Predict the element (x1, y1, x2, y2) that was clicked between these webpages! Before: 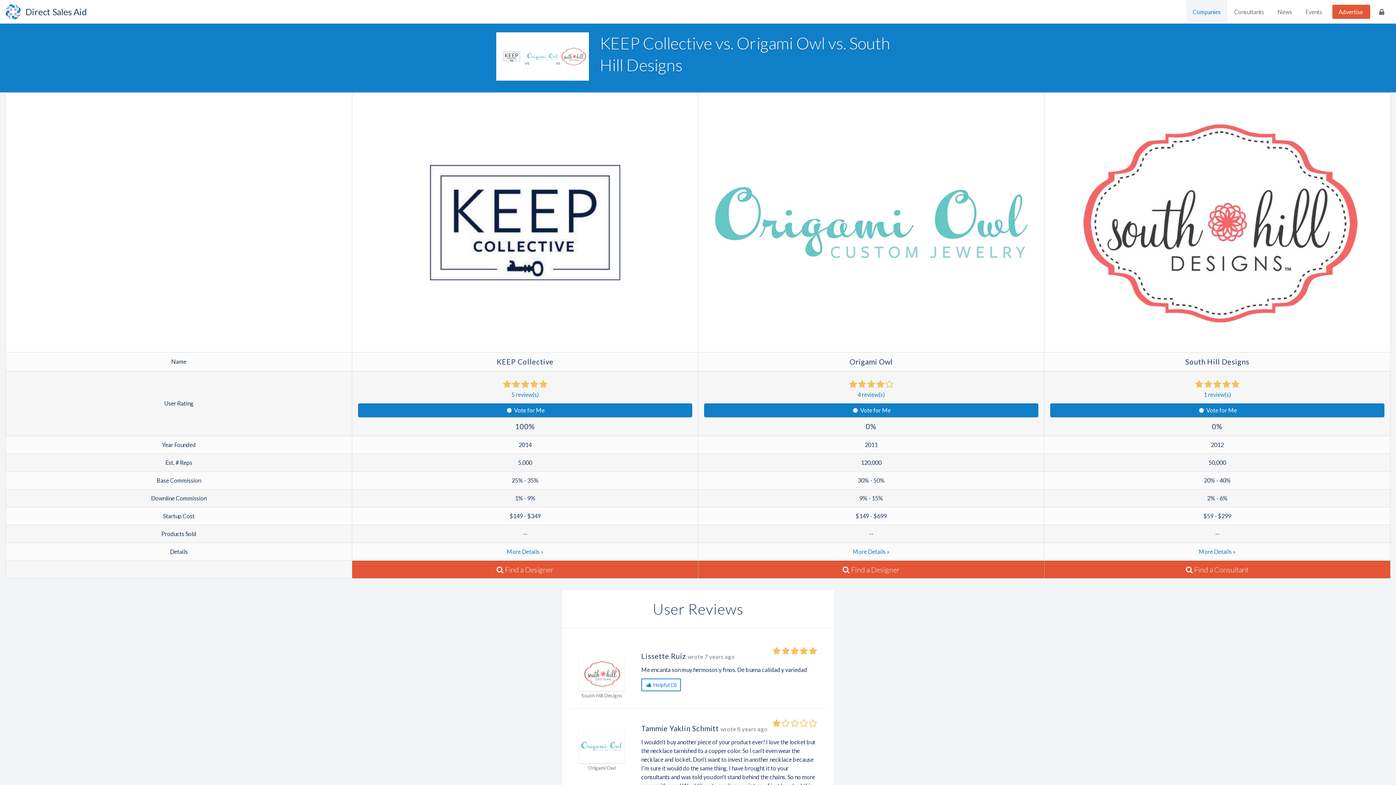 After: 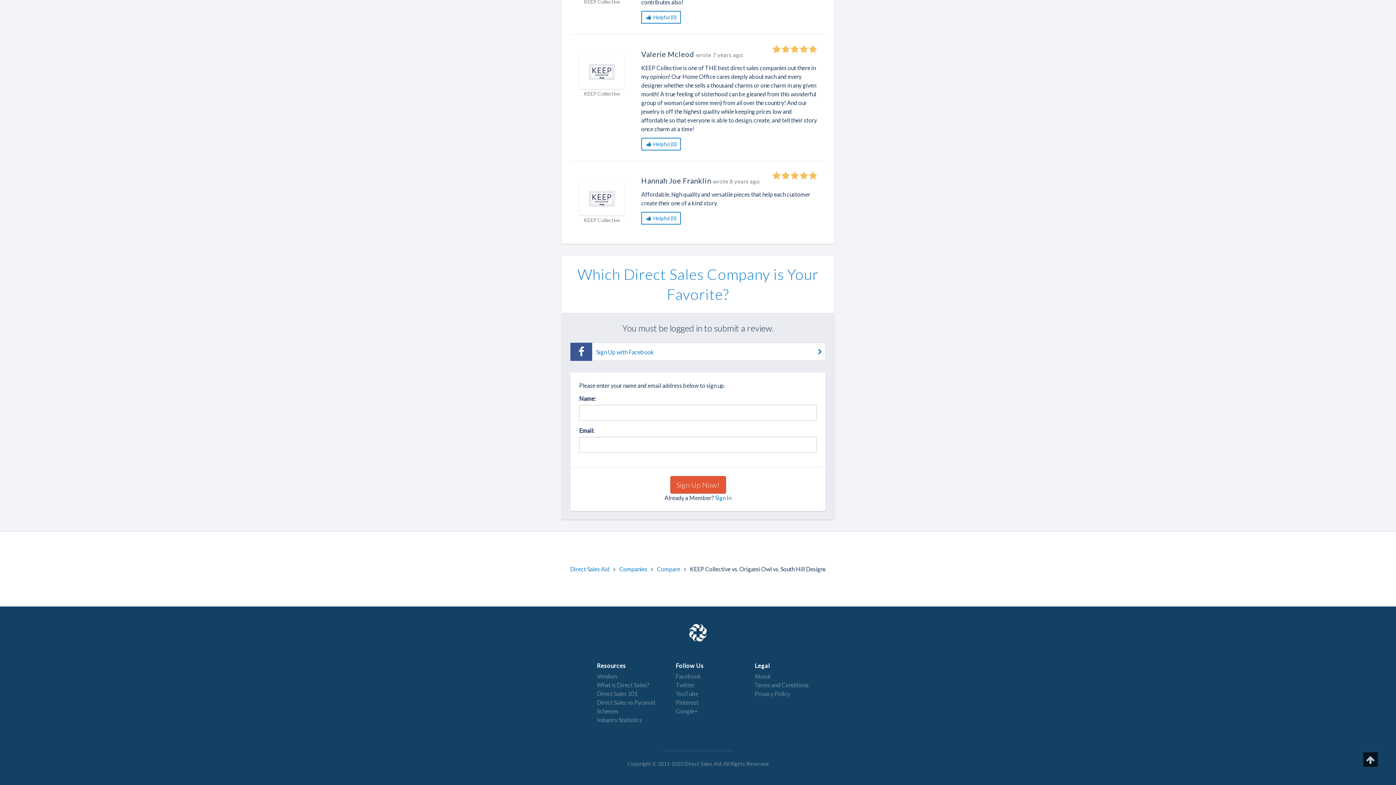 Action: label:  Vote for Me bbox: (704, 403, 1038, 417)